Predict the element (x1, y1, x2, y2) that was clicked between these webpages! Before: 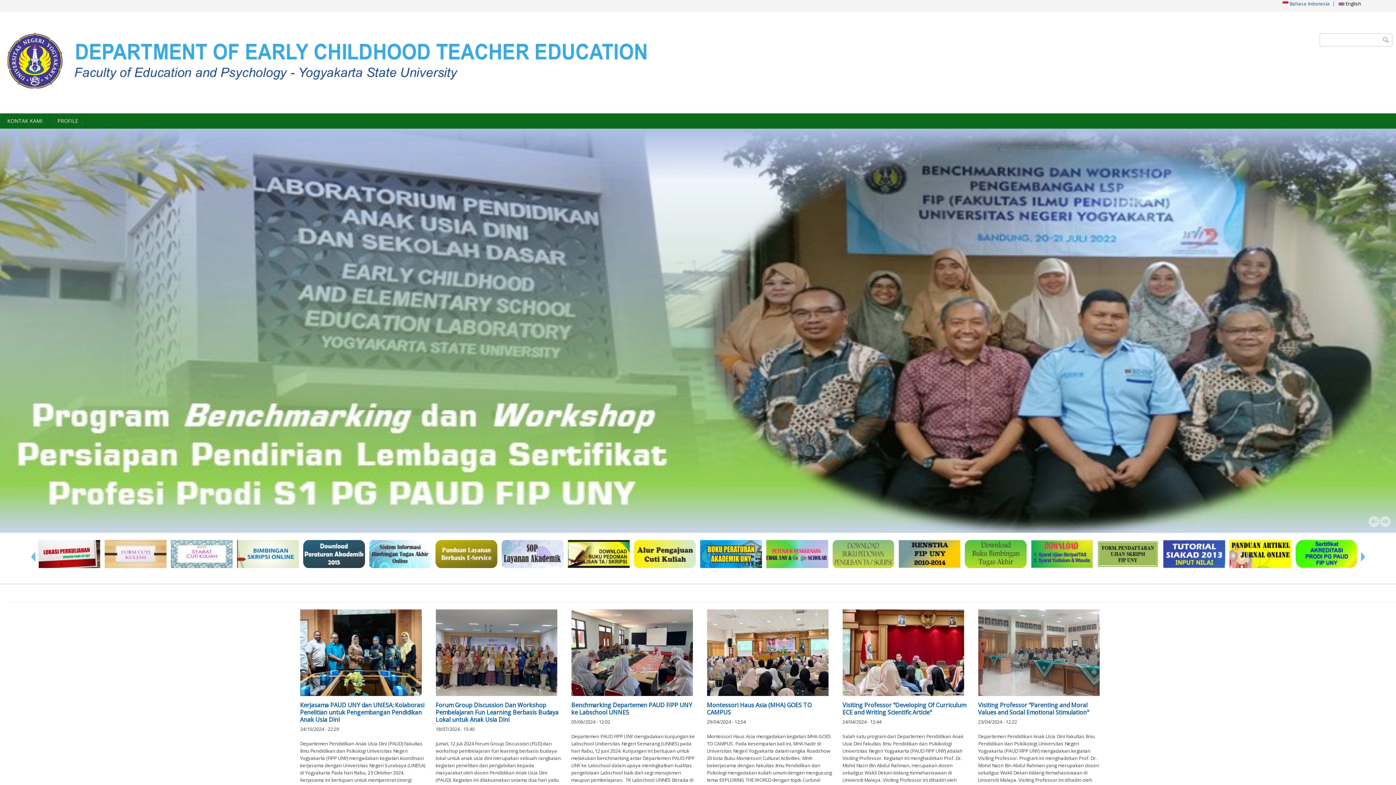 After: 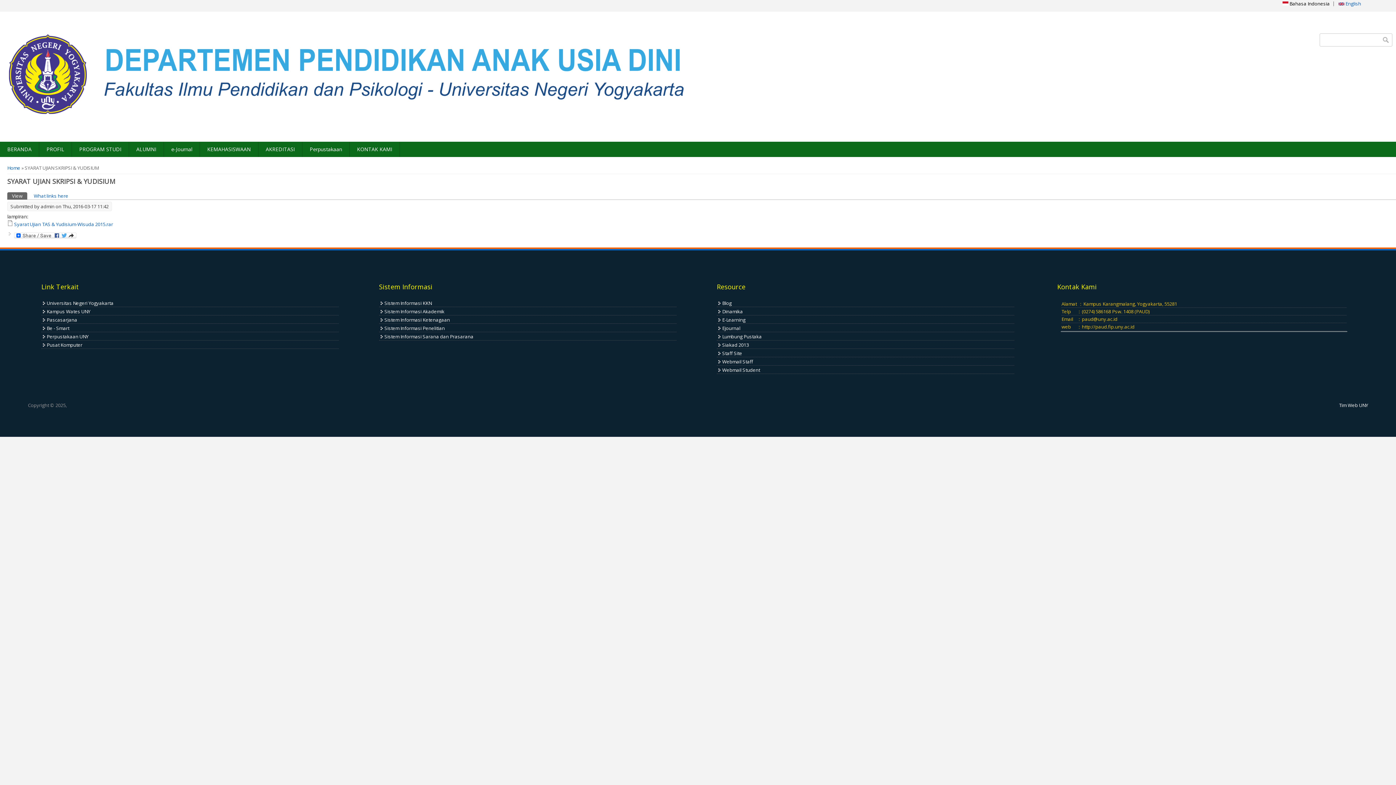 Action: bbox: (1031, 563, 1092, 569)